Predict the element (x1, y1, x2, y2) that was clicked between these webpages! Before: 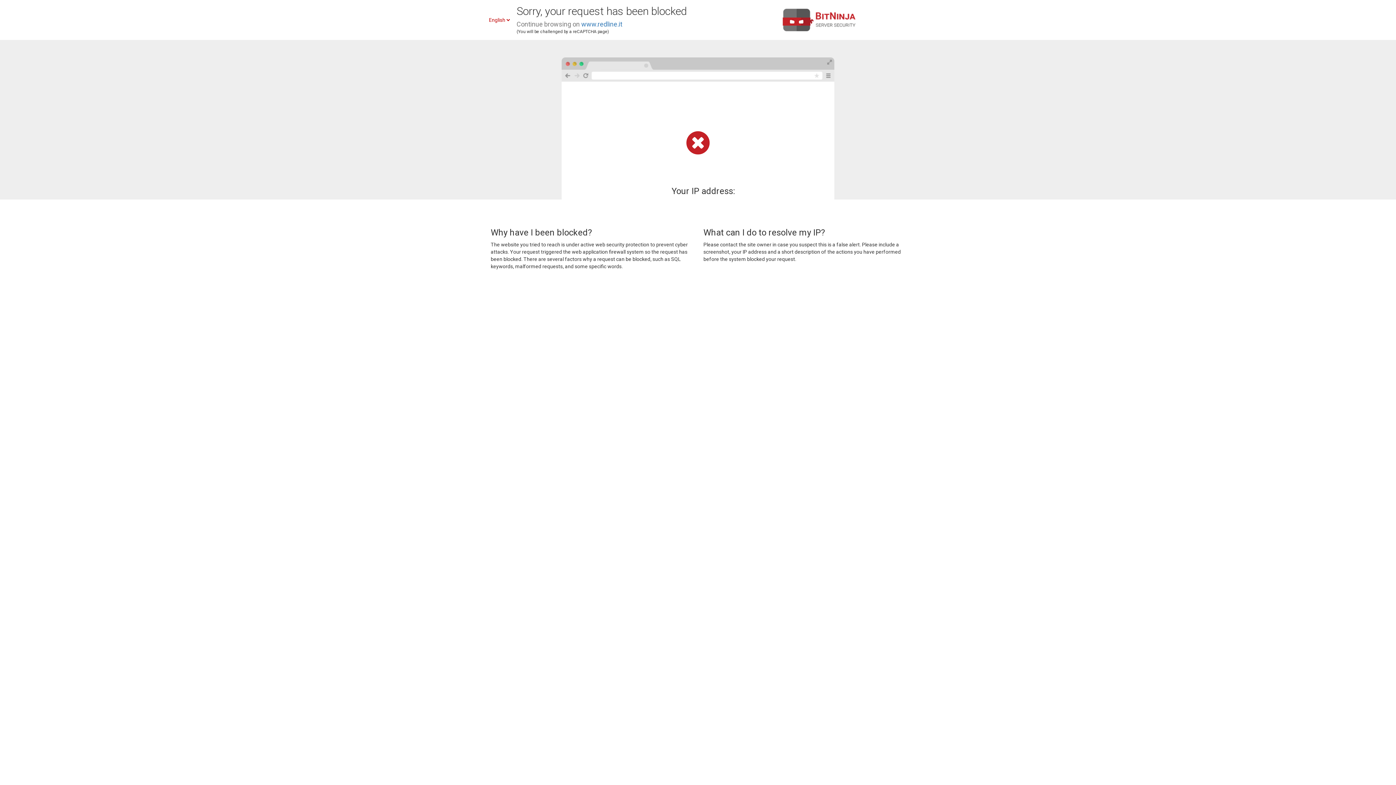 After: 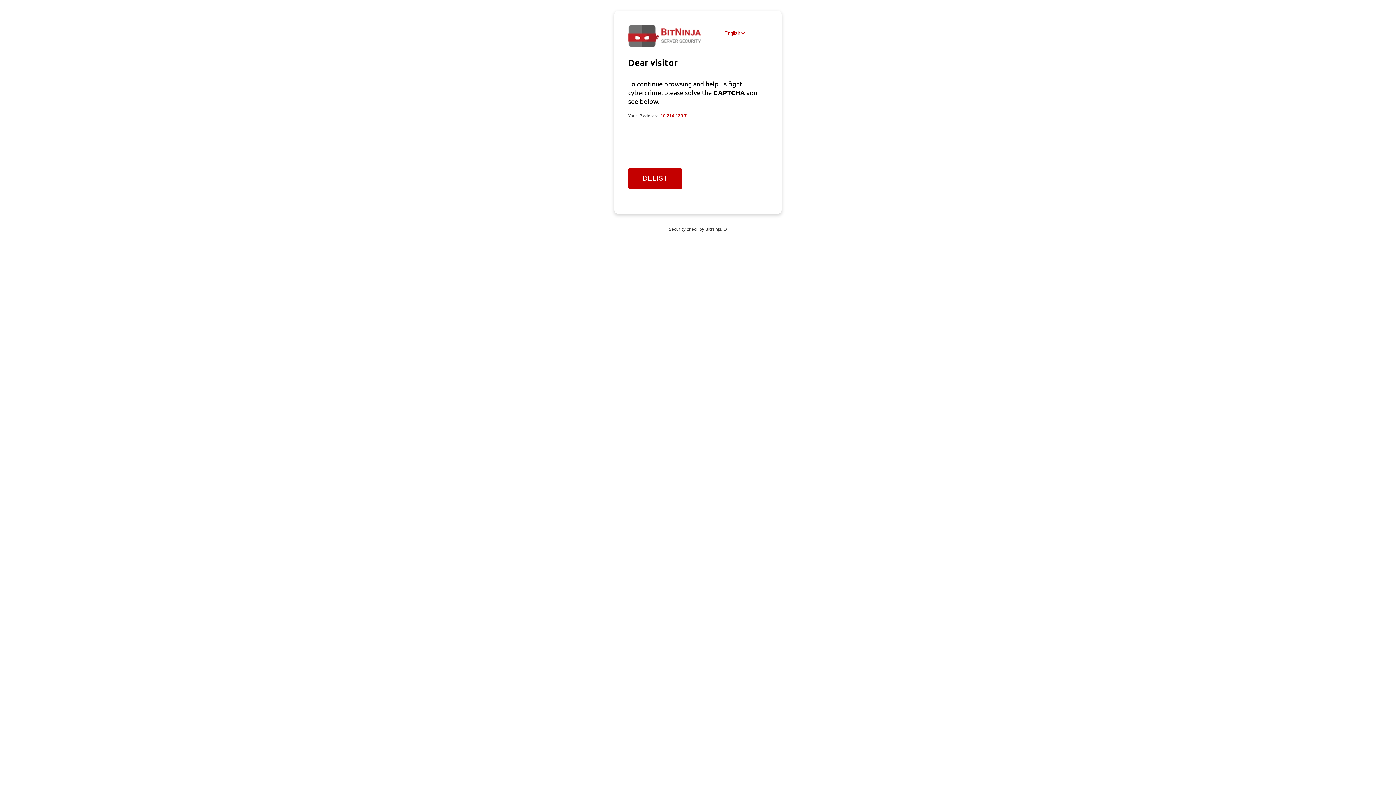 Action: bbox: (581, 20, 622, 28) label: www.redline.it